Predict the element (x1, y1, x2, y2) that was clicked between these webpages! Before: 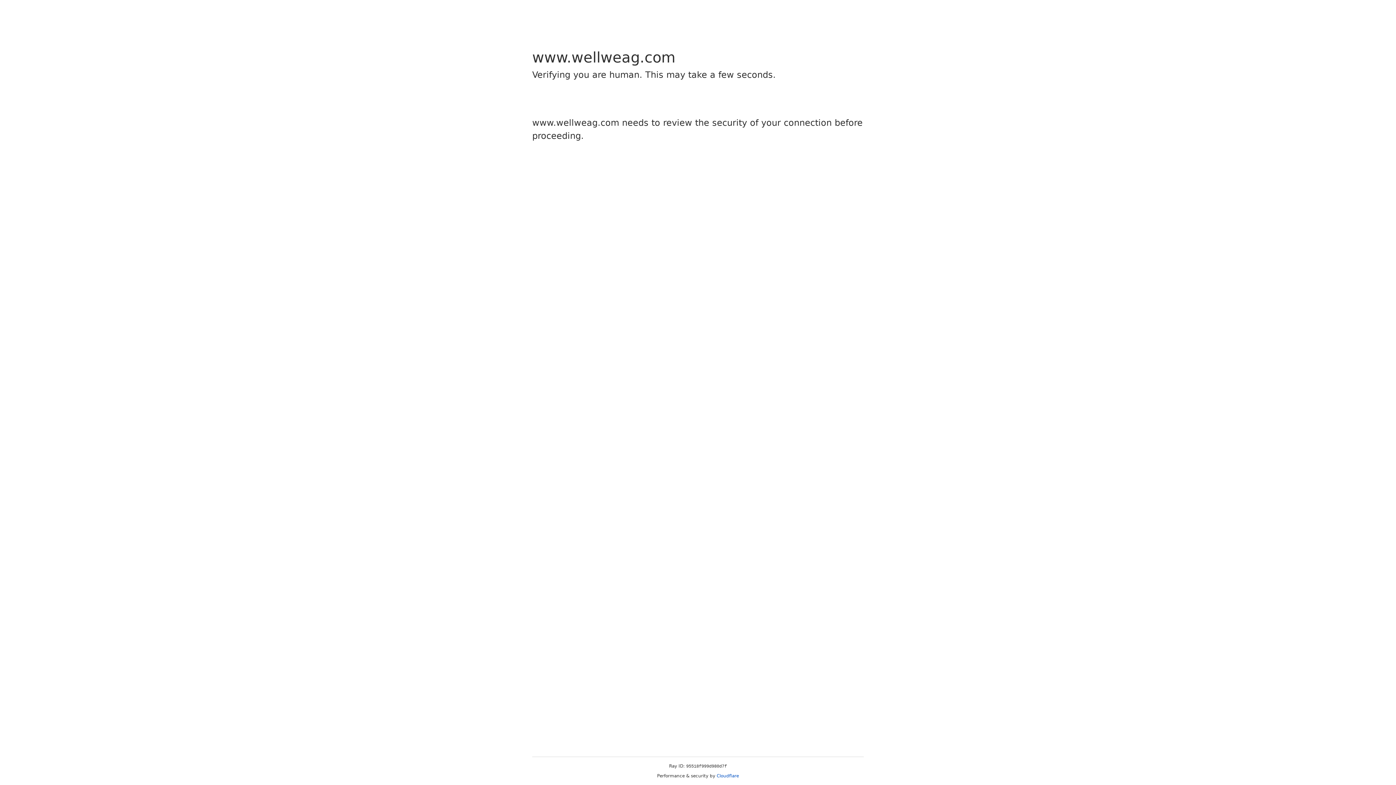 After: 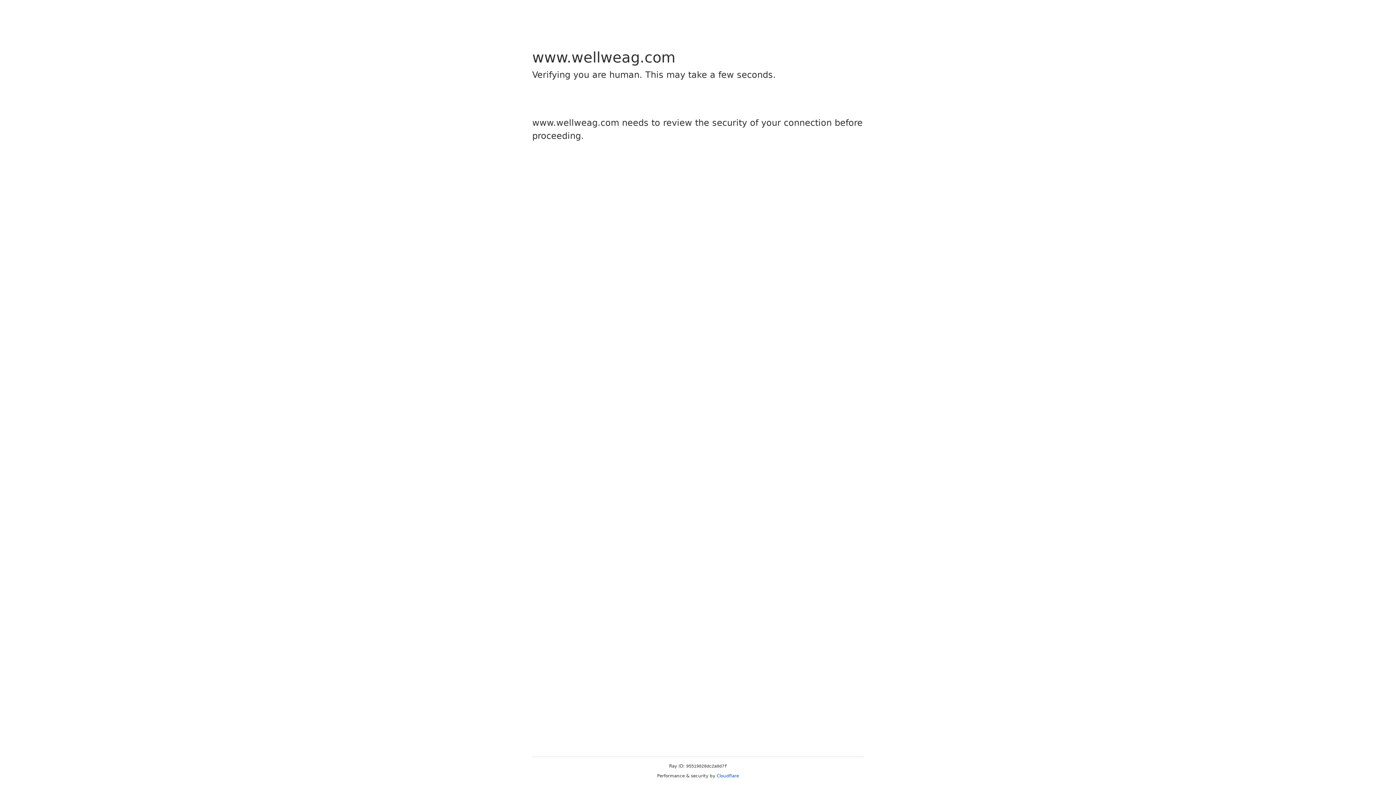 Action: label: Cloudflare bbox: (716, 773, 739, 778)